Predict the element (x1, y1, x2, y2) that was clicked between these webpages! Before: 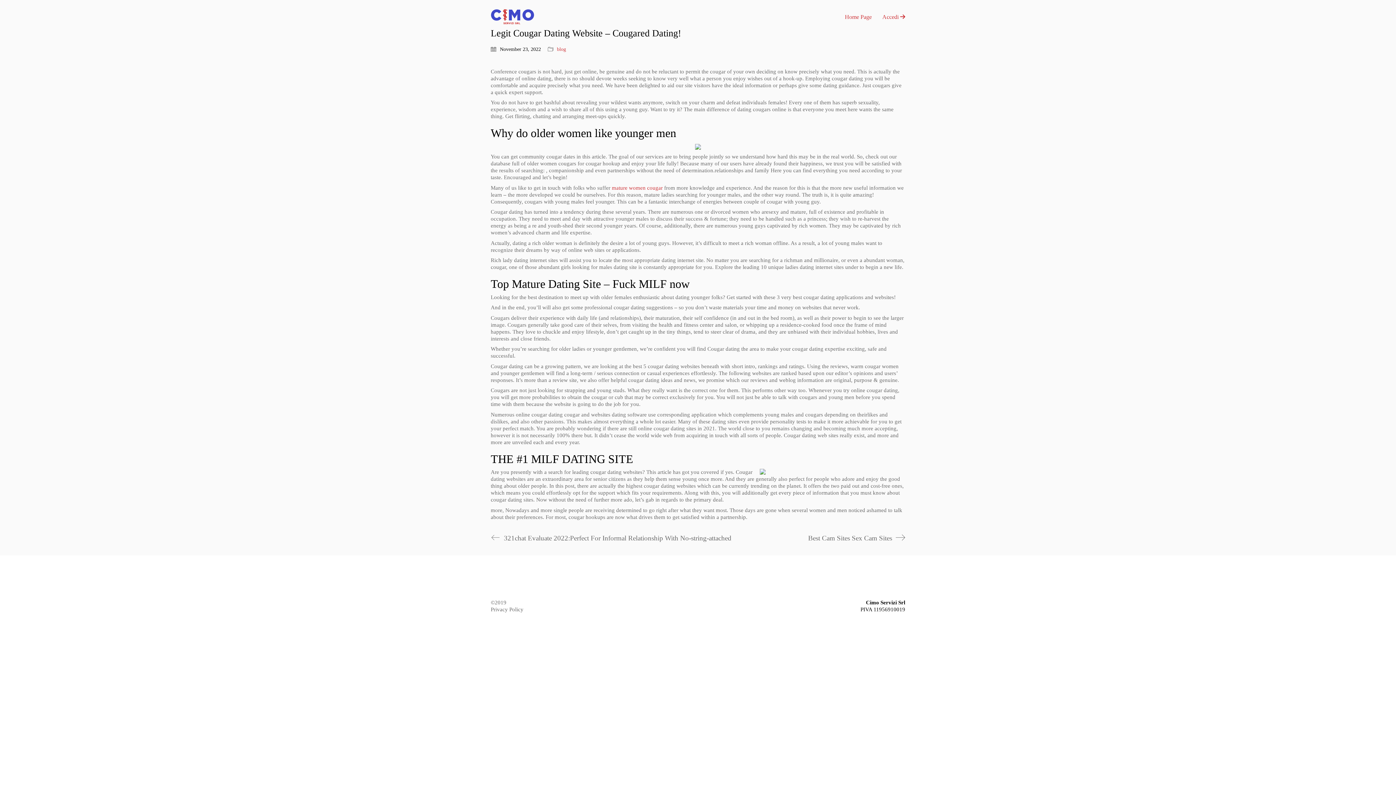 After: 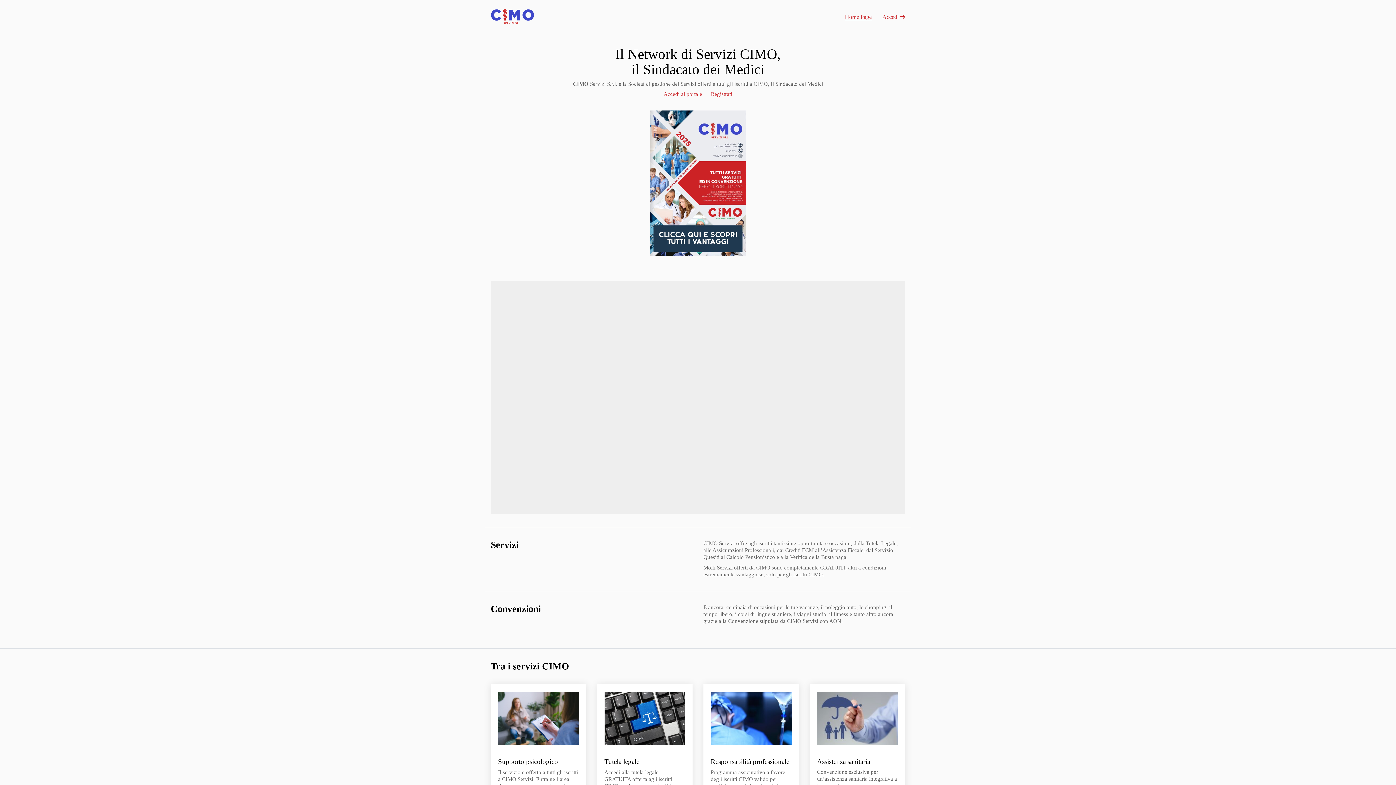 Action: bbox: (490, 9, 534, 24)